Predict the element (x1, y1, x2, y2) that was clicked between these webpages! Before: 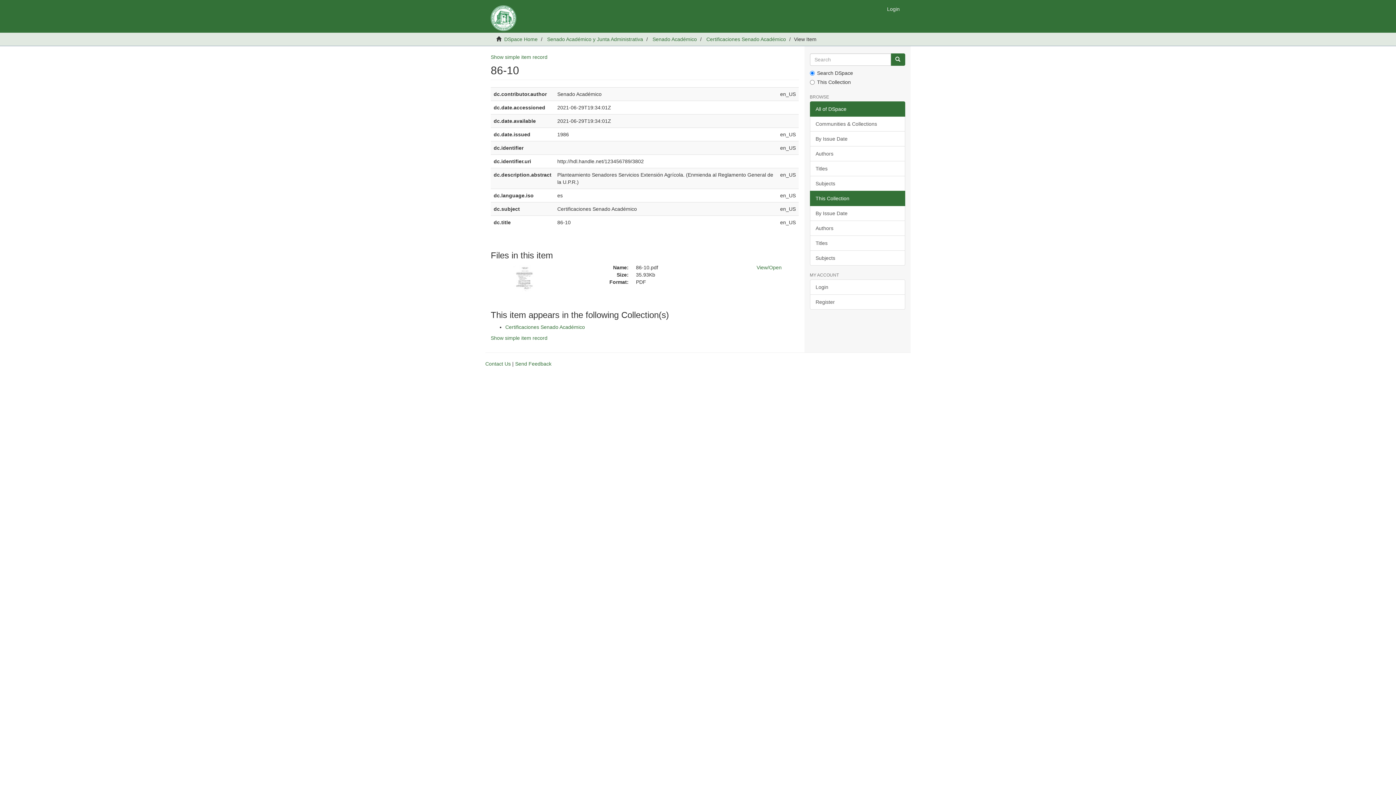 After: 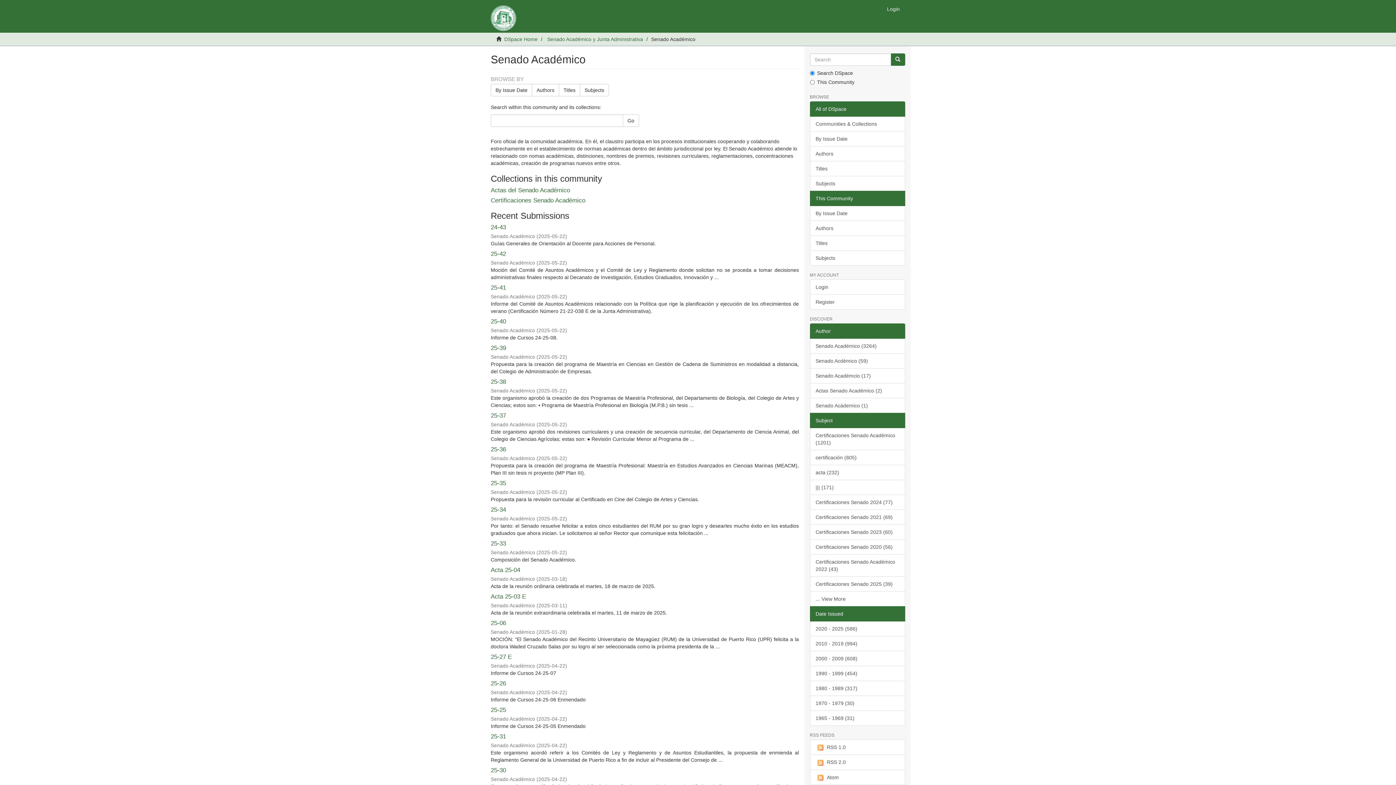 Action: label: Senado Académico bbox: (652, 36, 697, 42)